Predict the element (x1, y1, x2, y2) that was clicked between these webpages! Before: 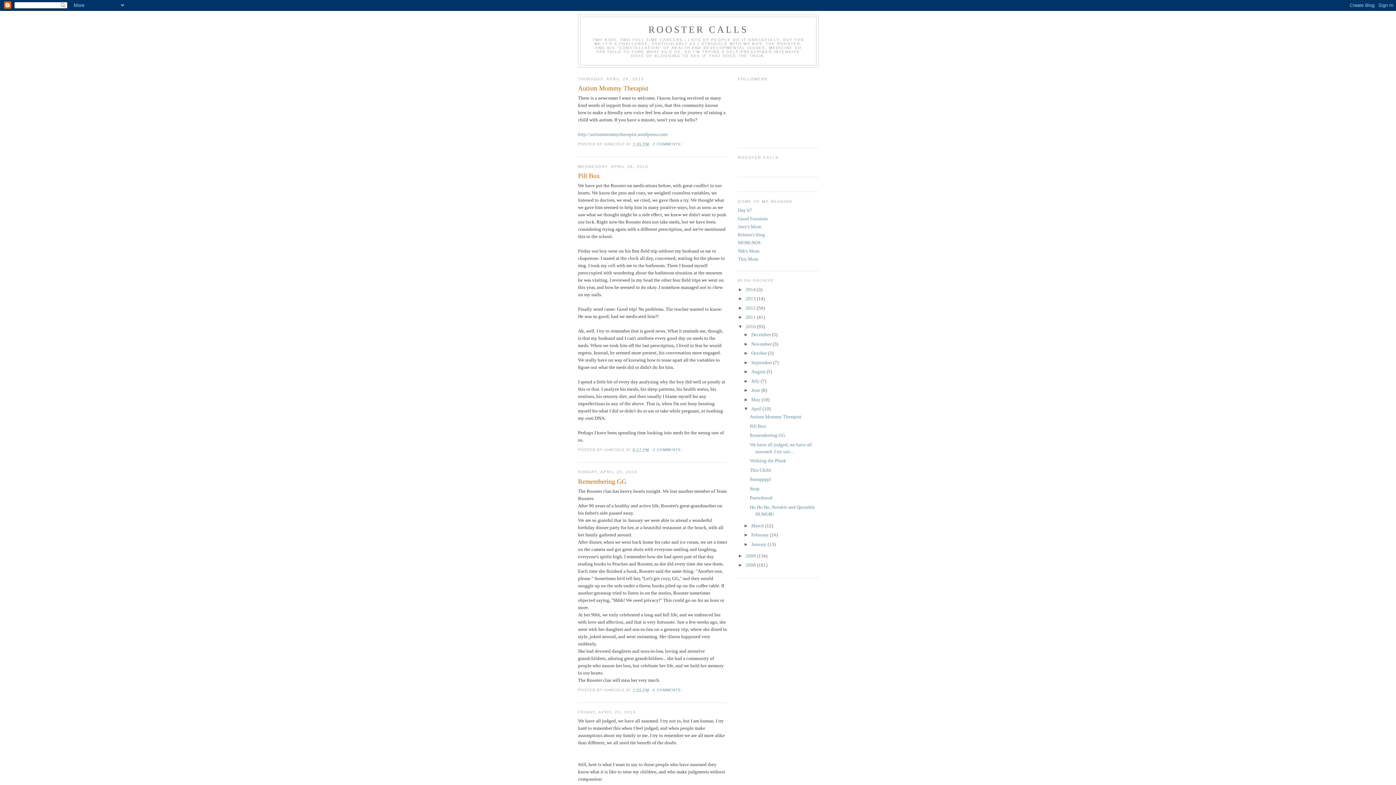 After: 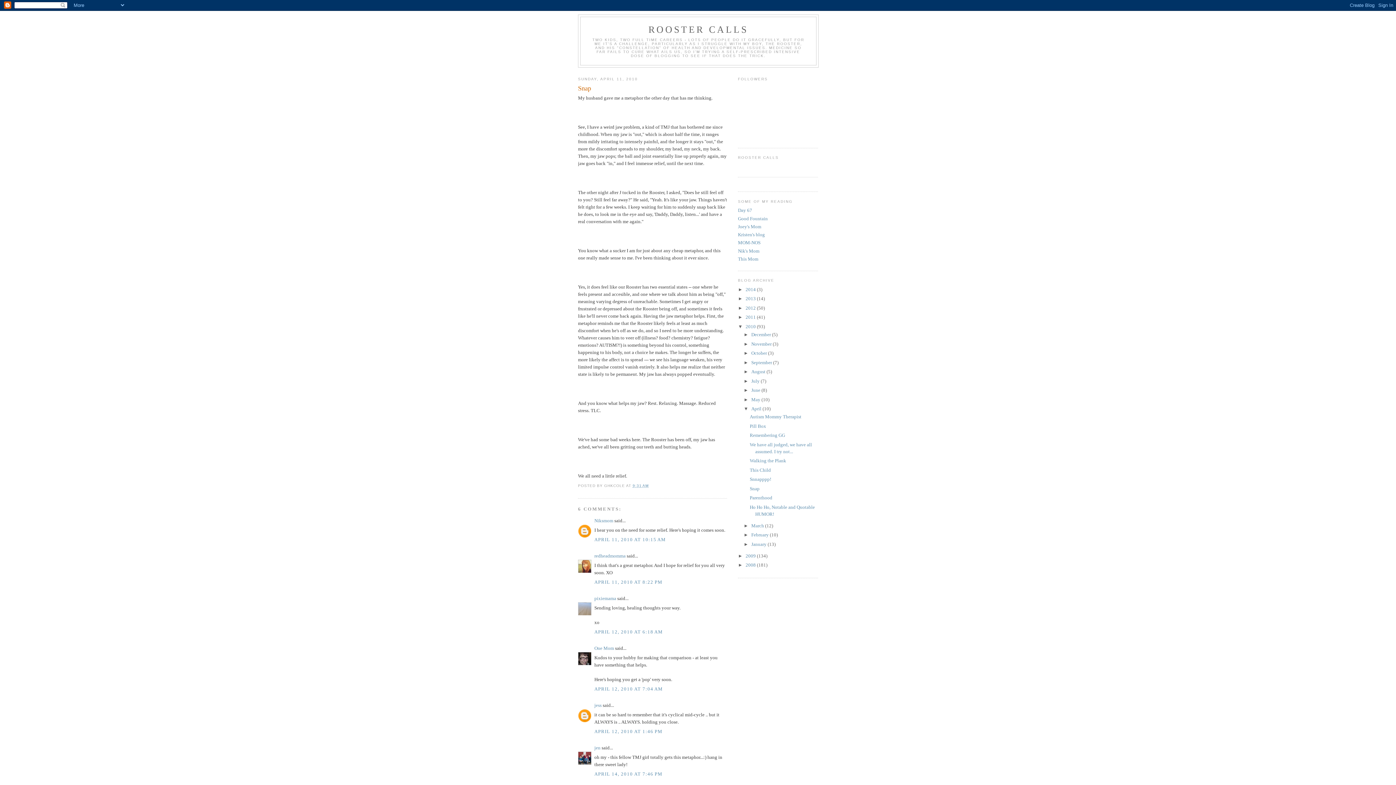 Action: bbox: (749, 486, 759, 491) label: Snap